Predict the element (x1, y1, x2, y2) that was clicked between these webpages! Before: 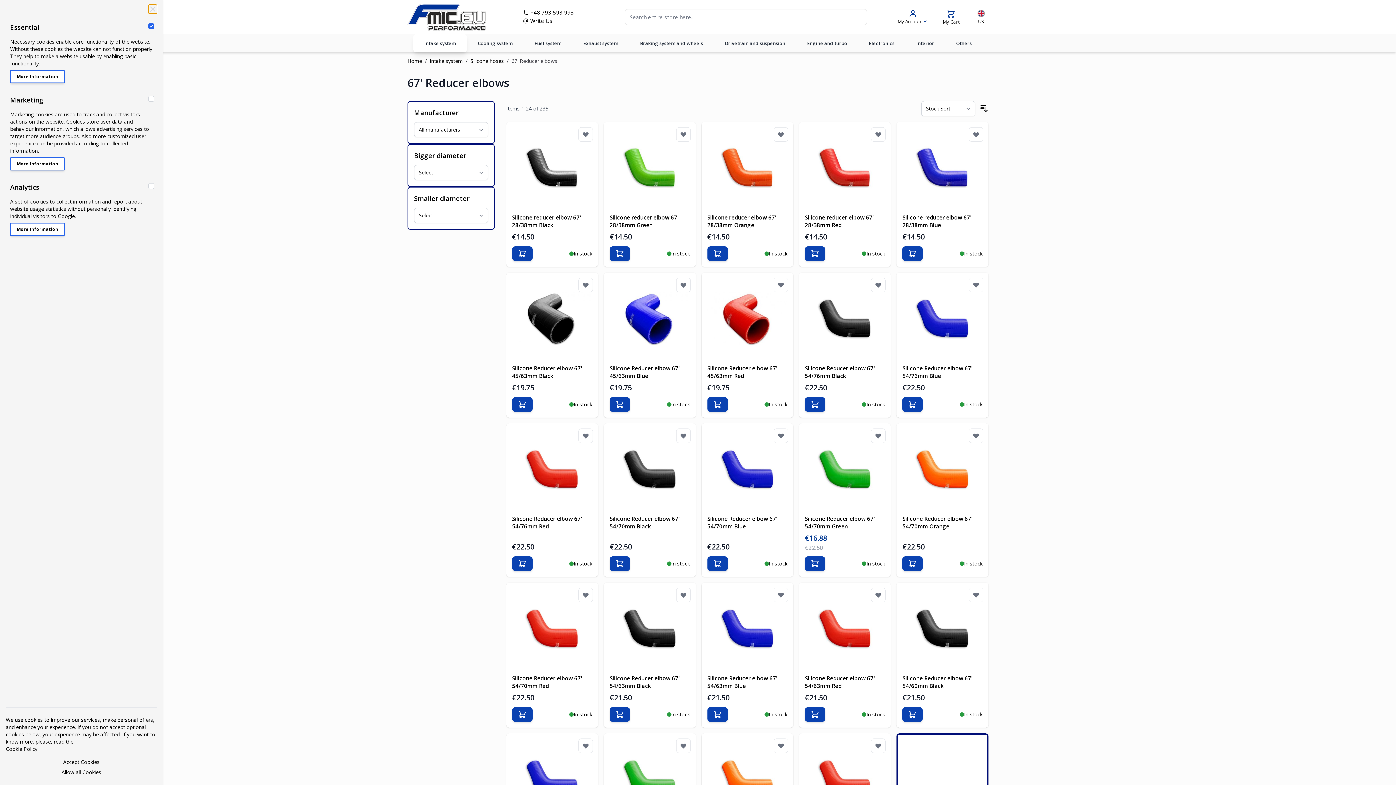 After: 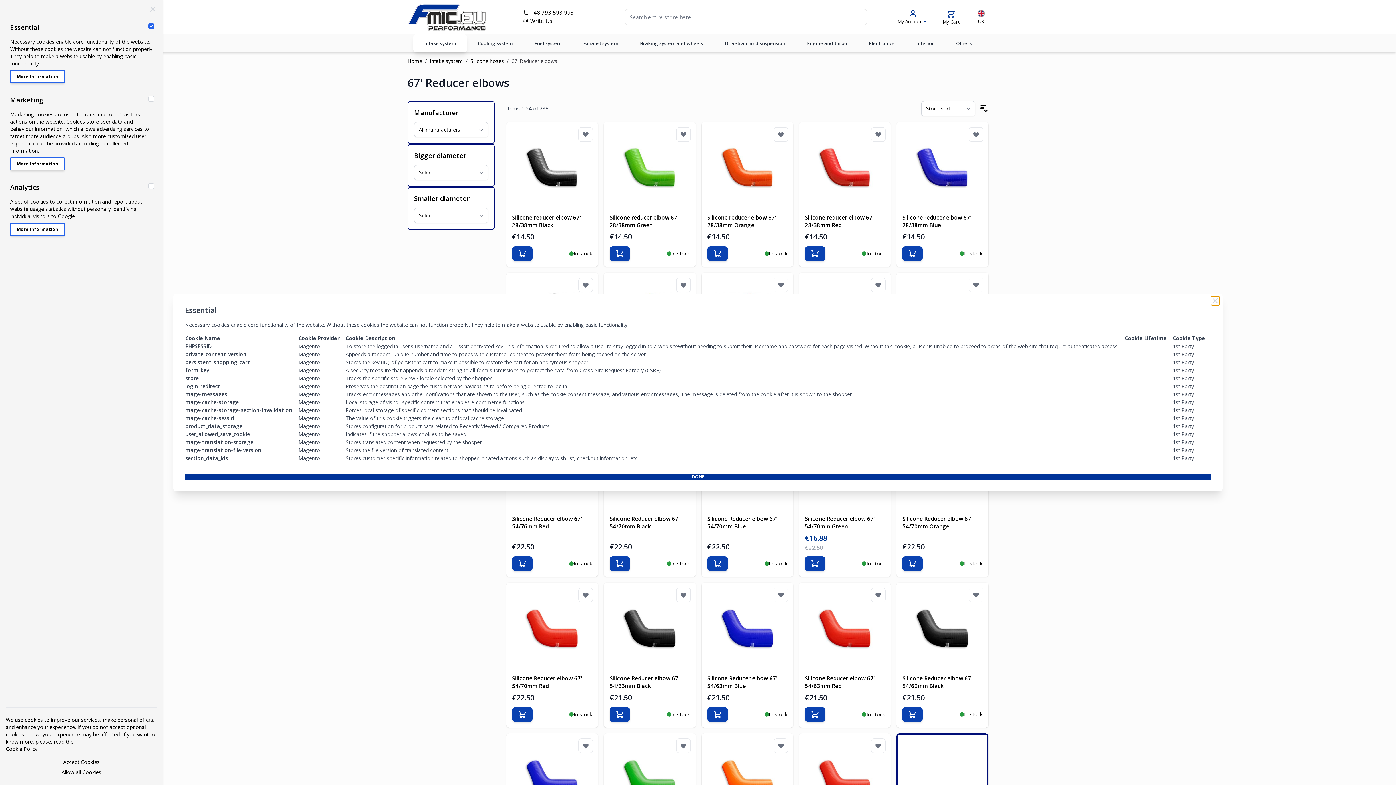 Action: bbox: (10, 70, 64, 83) label: More Information